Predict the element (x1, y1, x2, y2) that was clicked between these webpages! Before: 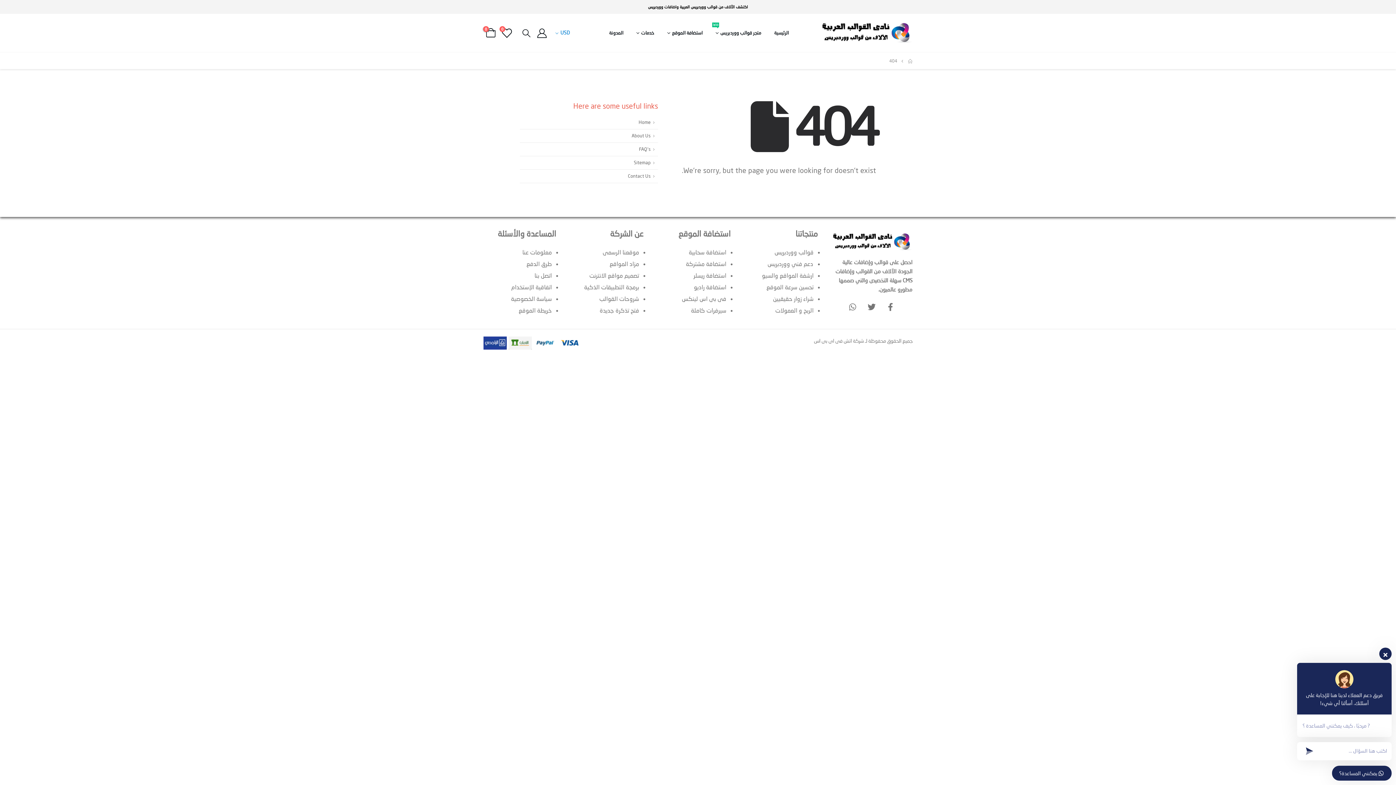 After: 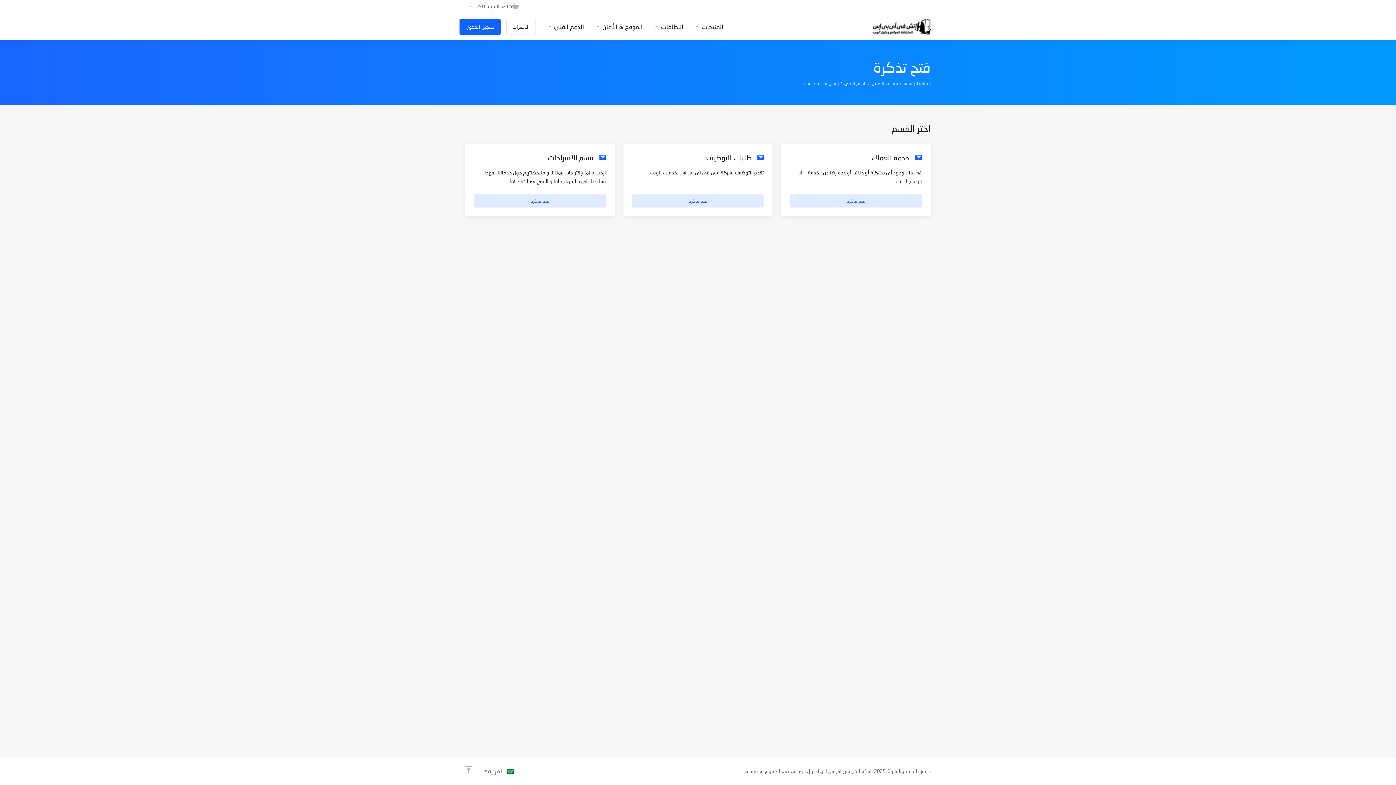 Action: bbox: (599, 306, 639, 313) label: فتح تذكرة جديدة